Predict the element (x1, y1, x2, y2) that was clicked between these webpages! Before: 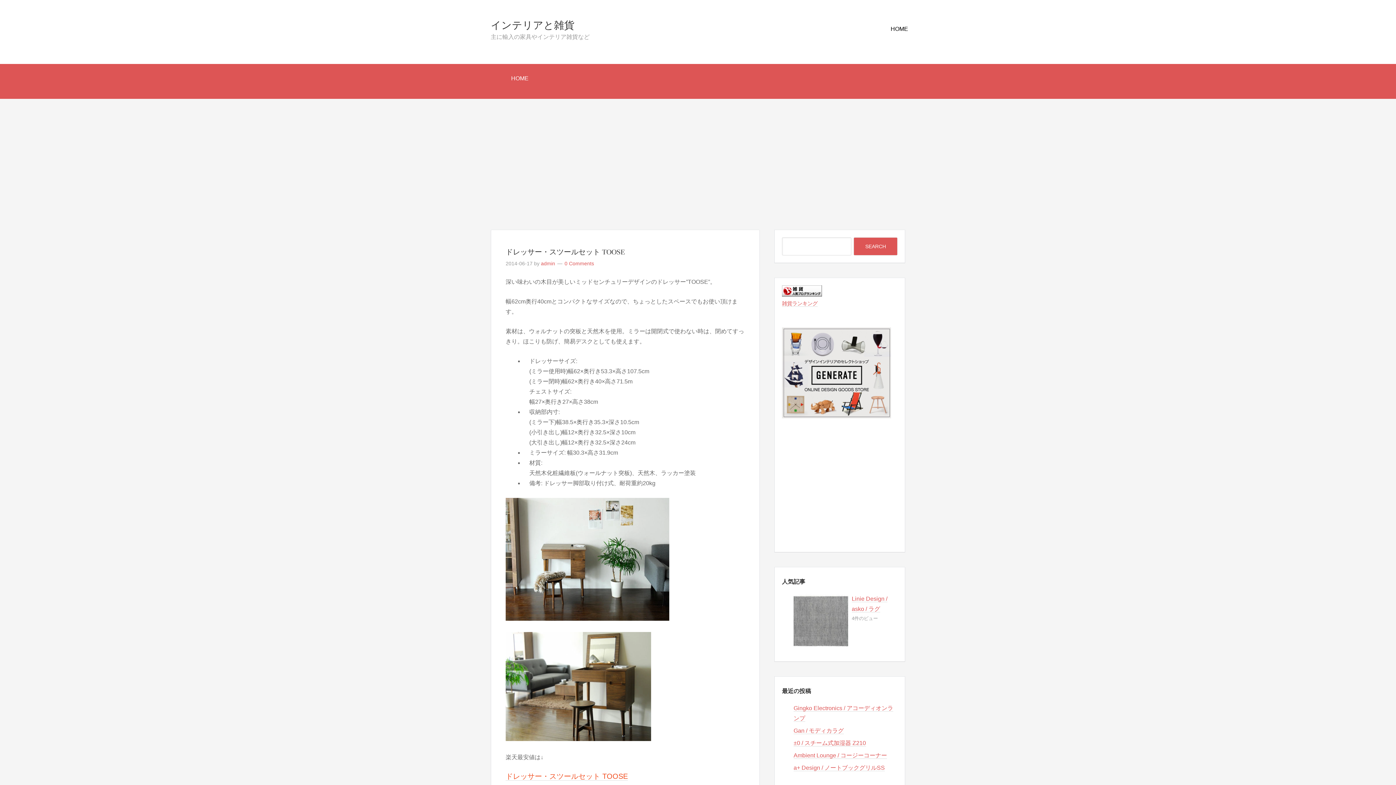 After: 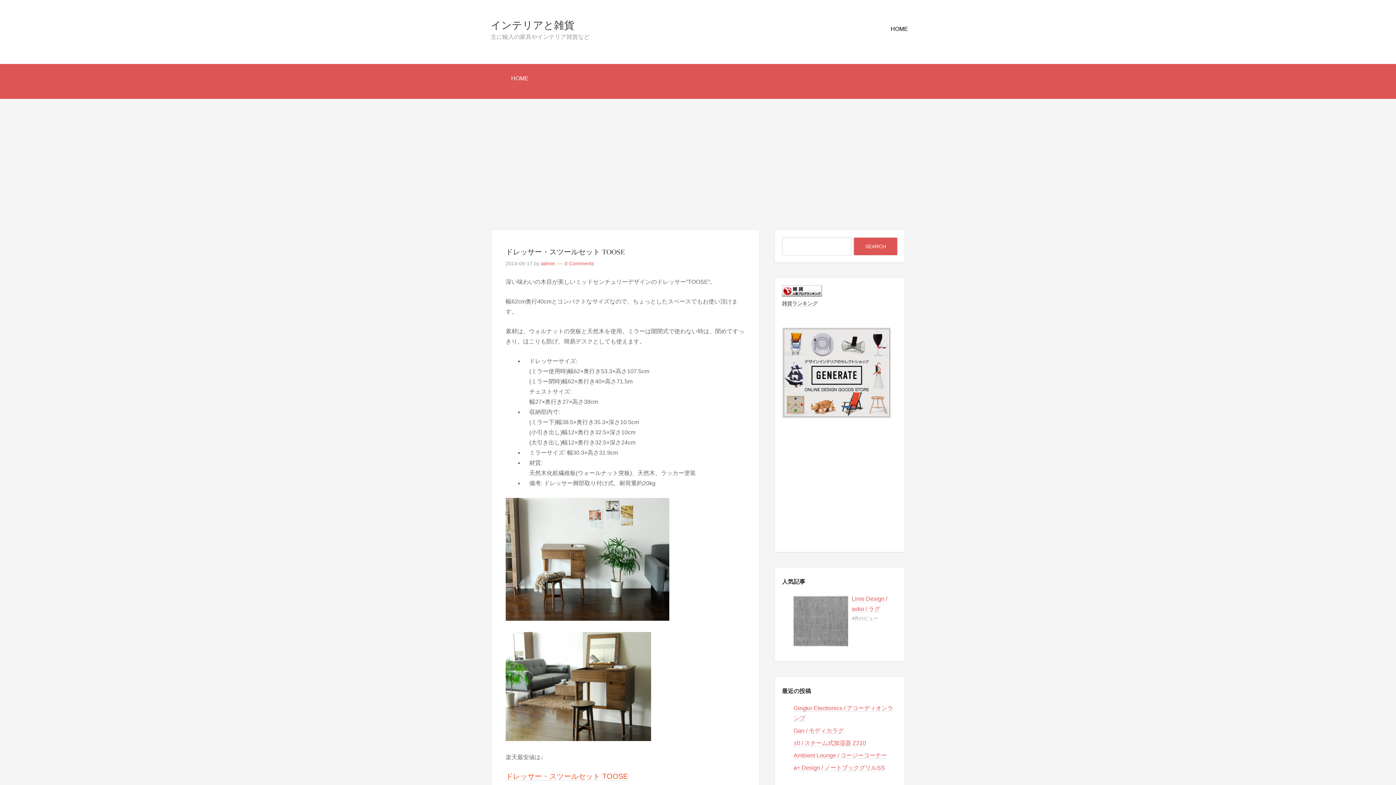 Action: bbox: (782, 300, 817, 306) label: 雑貨ランキング